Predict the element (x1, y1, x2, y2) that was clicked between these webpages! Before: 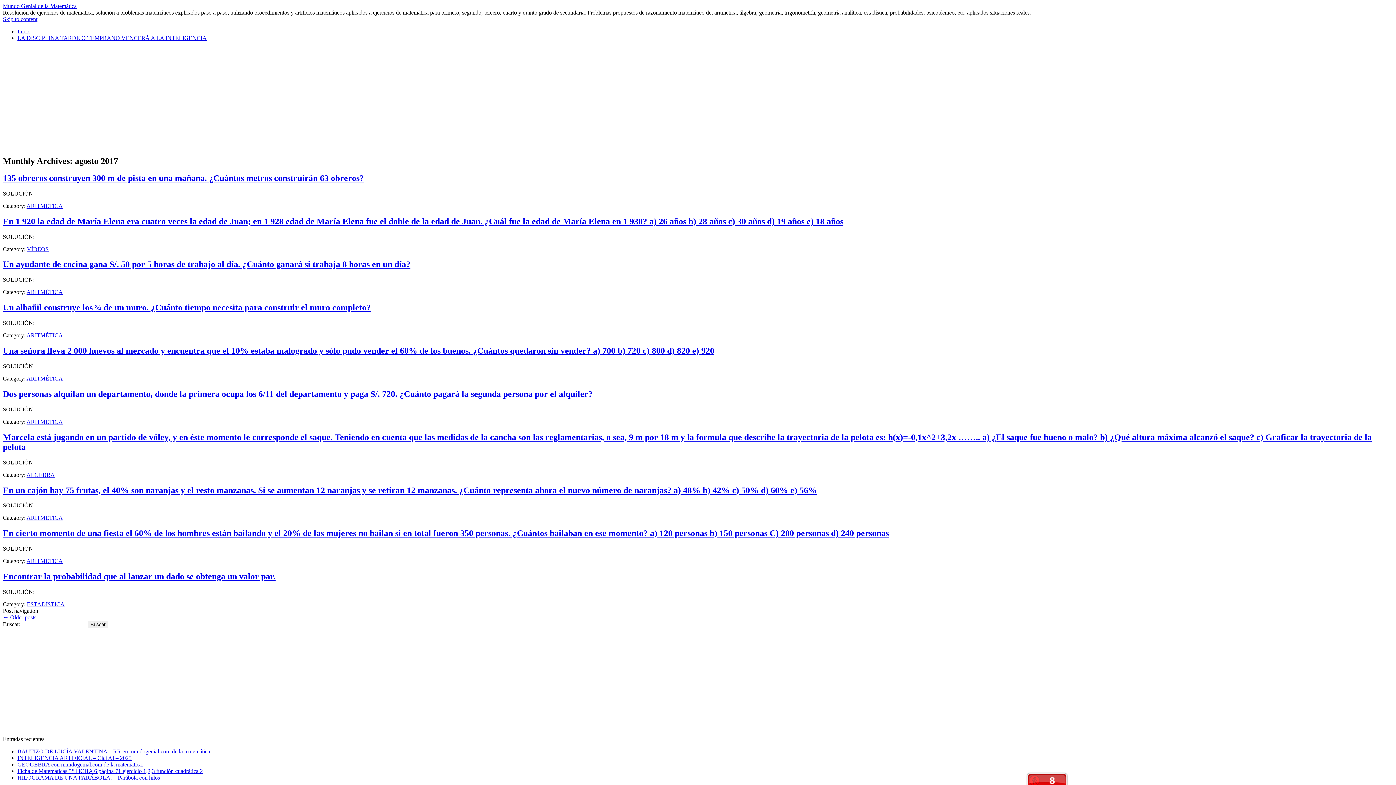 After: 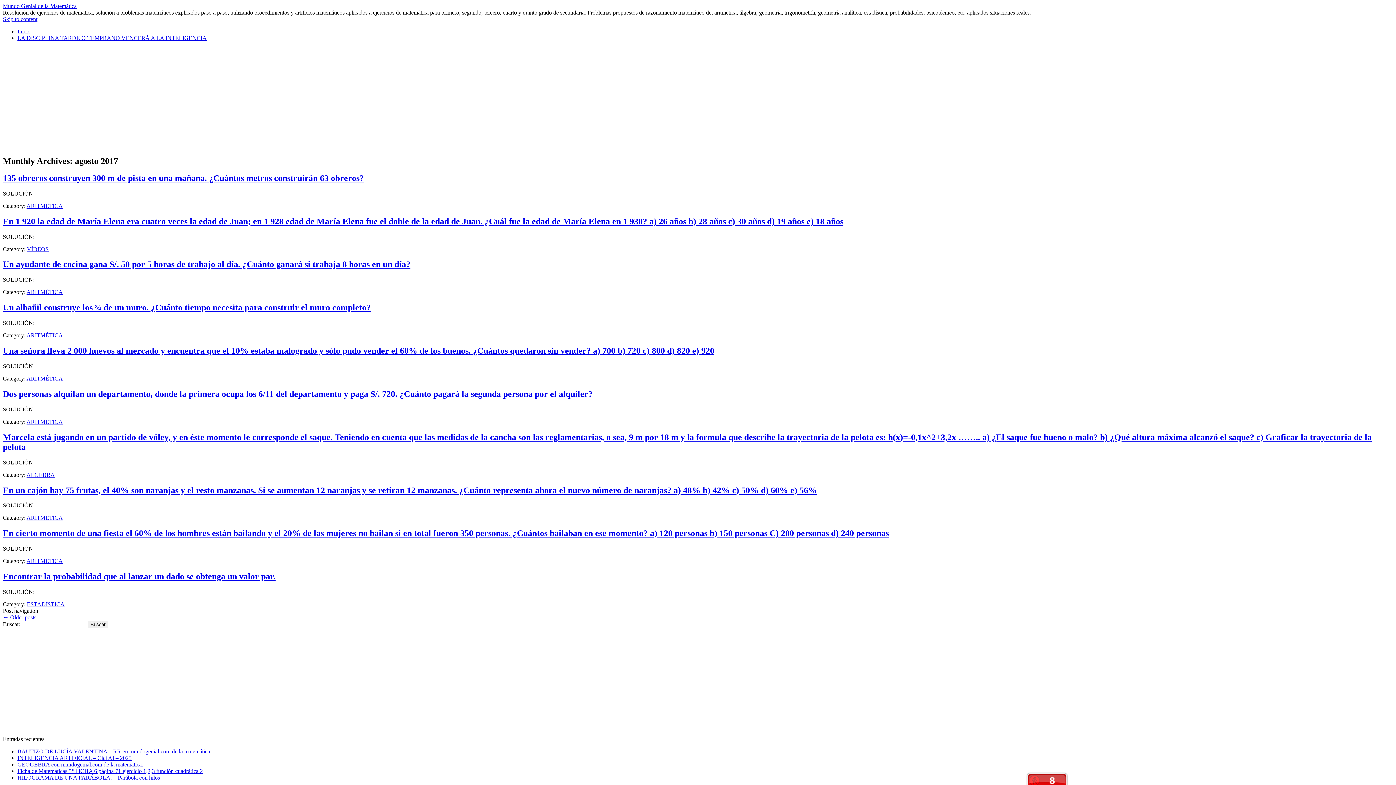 Action: bbox: (2, 9, 1031, 15) label: Resolución de ejercicios de matemática, solución a problemas matemáticos explicados paso a paso, utilizando procedimientos y artificios matemáticos aplicados a ejercicios de matemática para primero, segundo, tercero, cuarto y quinto grado de secundaria. Problemas propuestos de razonamiento matemático de, aritmética, álgebra, geometría, trigonometría, geometría analítica, estadística, probabilidades, psicotécnico, etc. aplicados situaciones reales.